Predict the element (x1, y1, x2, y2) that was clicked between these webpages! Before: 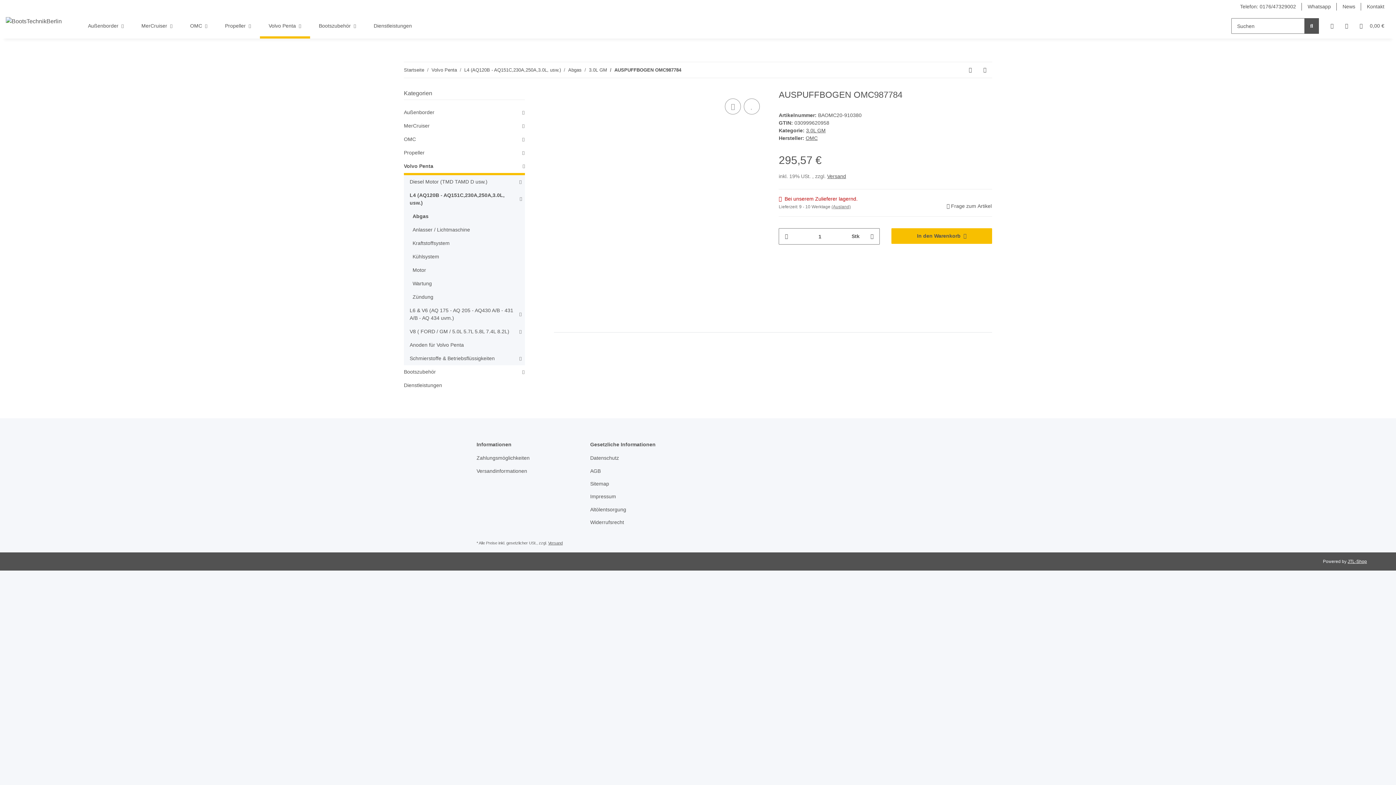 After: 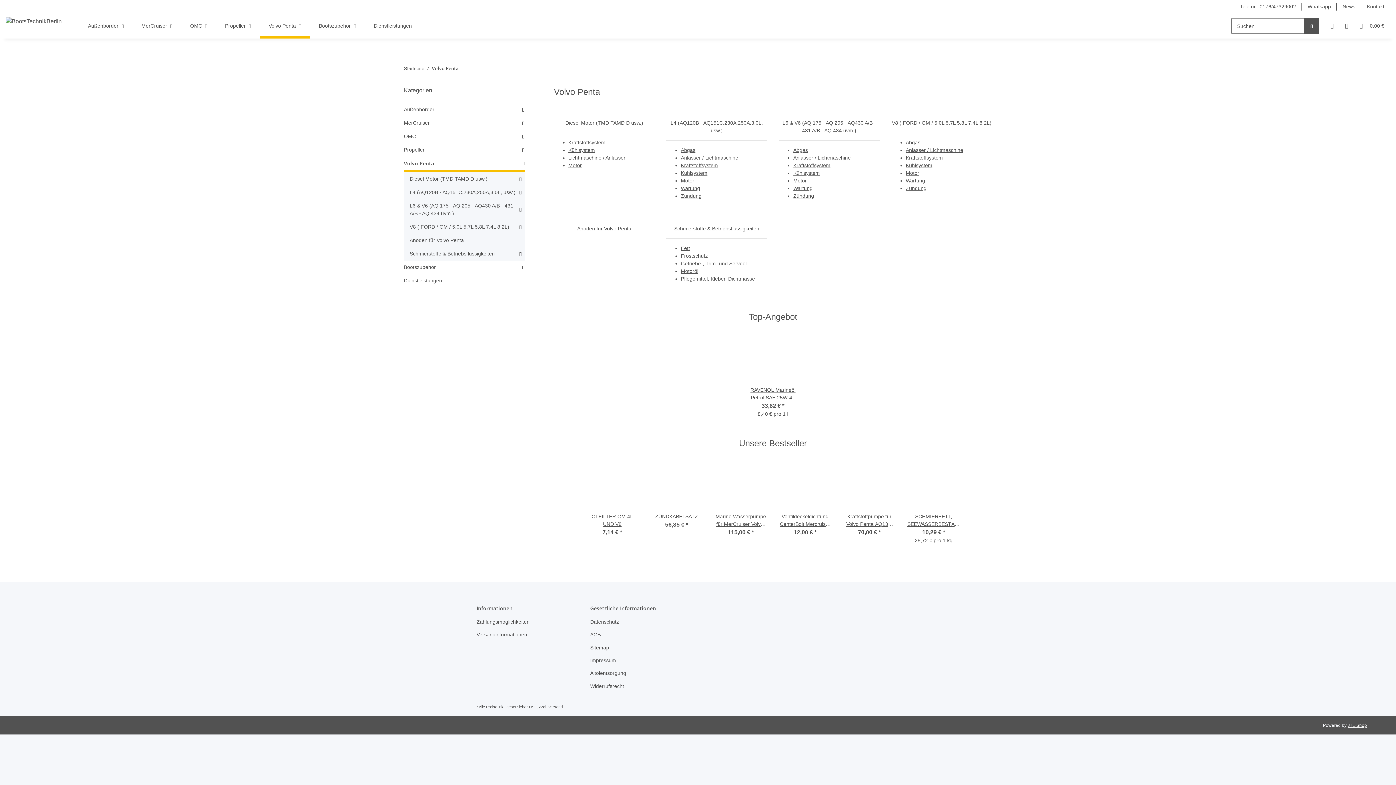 Action: label: Volvo Penta bbox: (404, 162, 433, 170)